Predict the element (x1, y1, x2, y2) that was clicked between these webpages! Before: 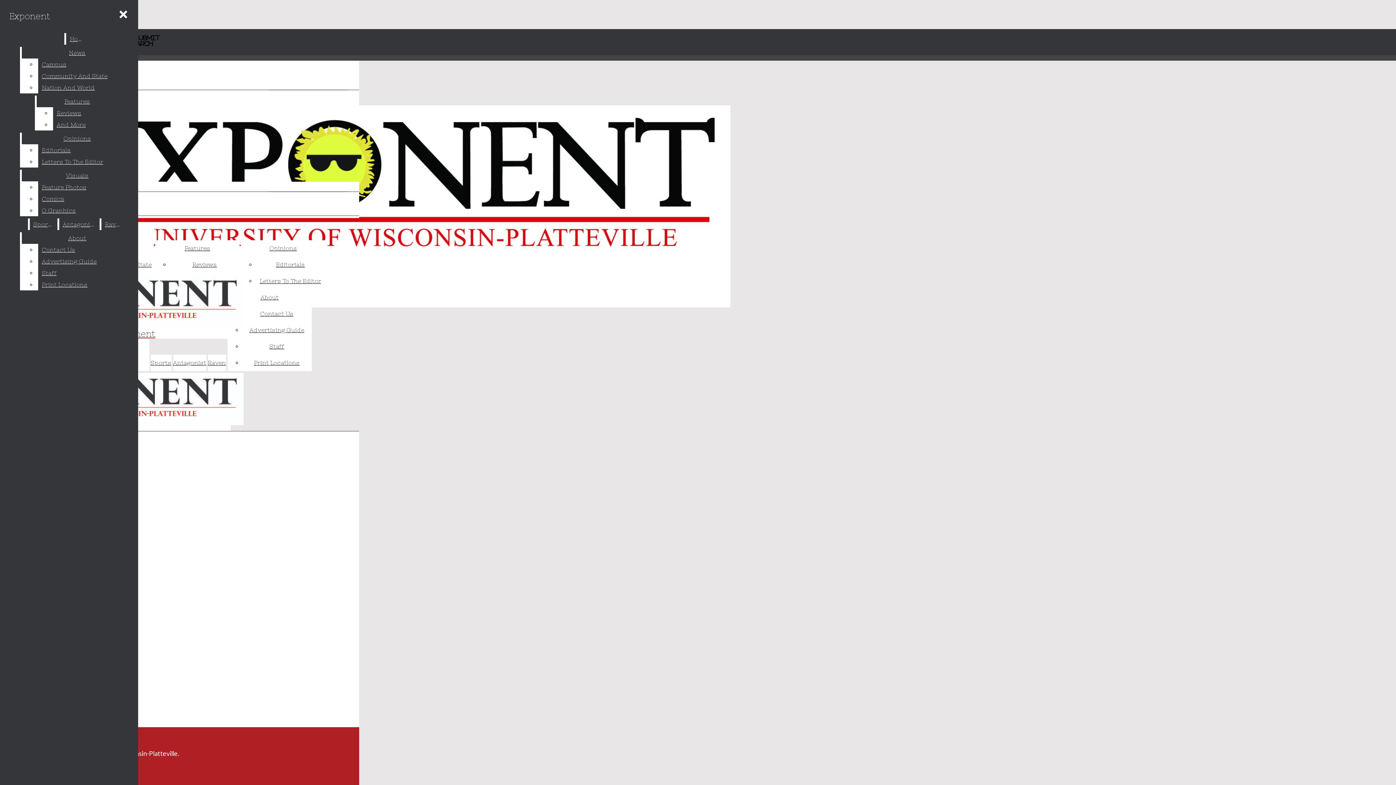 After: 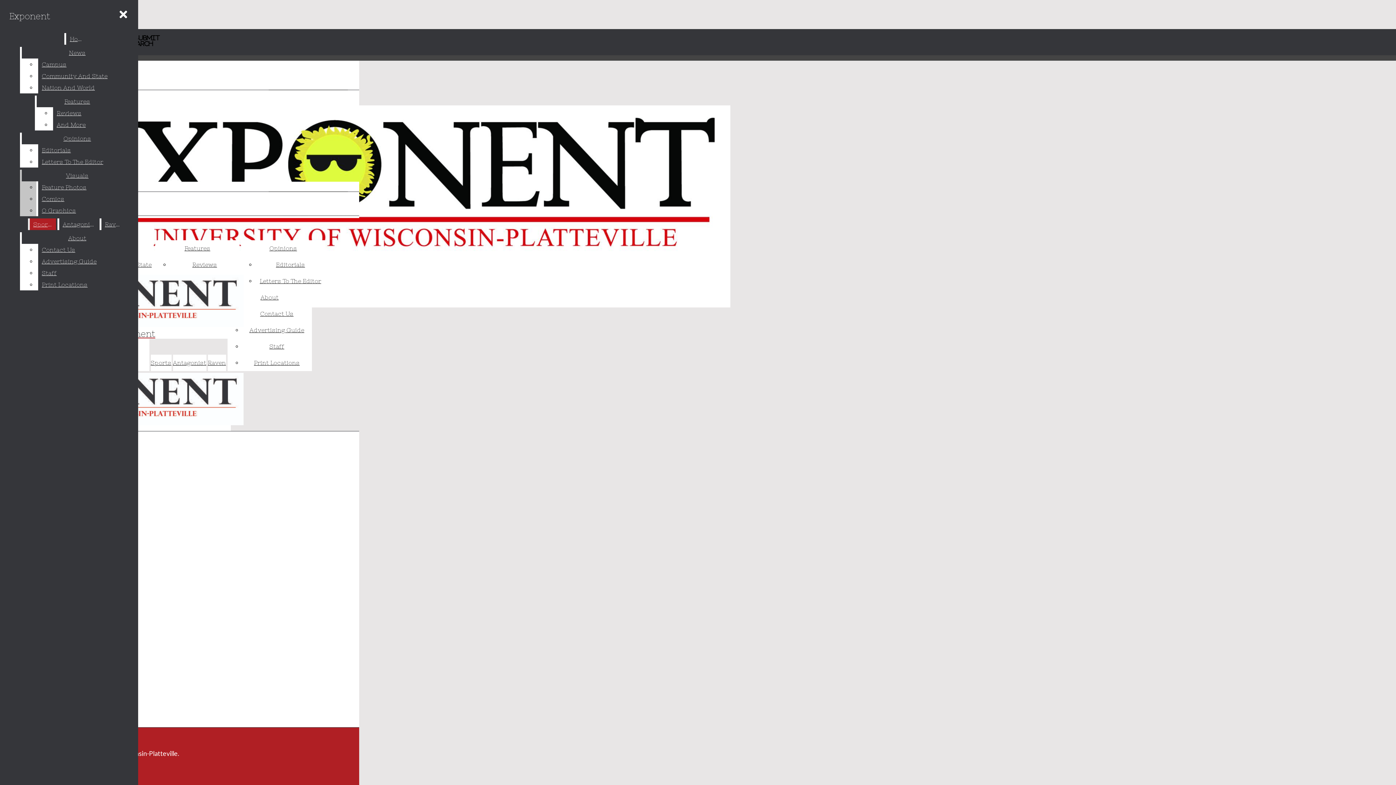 Action: bbox: (21, 169, 132, 181) label: Visuals